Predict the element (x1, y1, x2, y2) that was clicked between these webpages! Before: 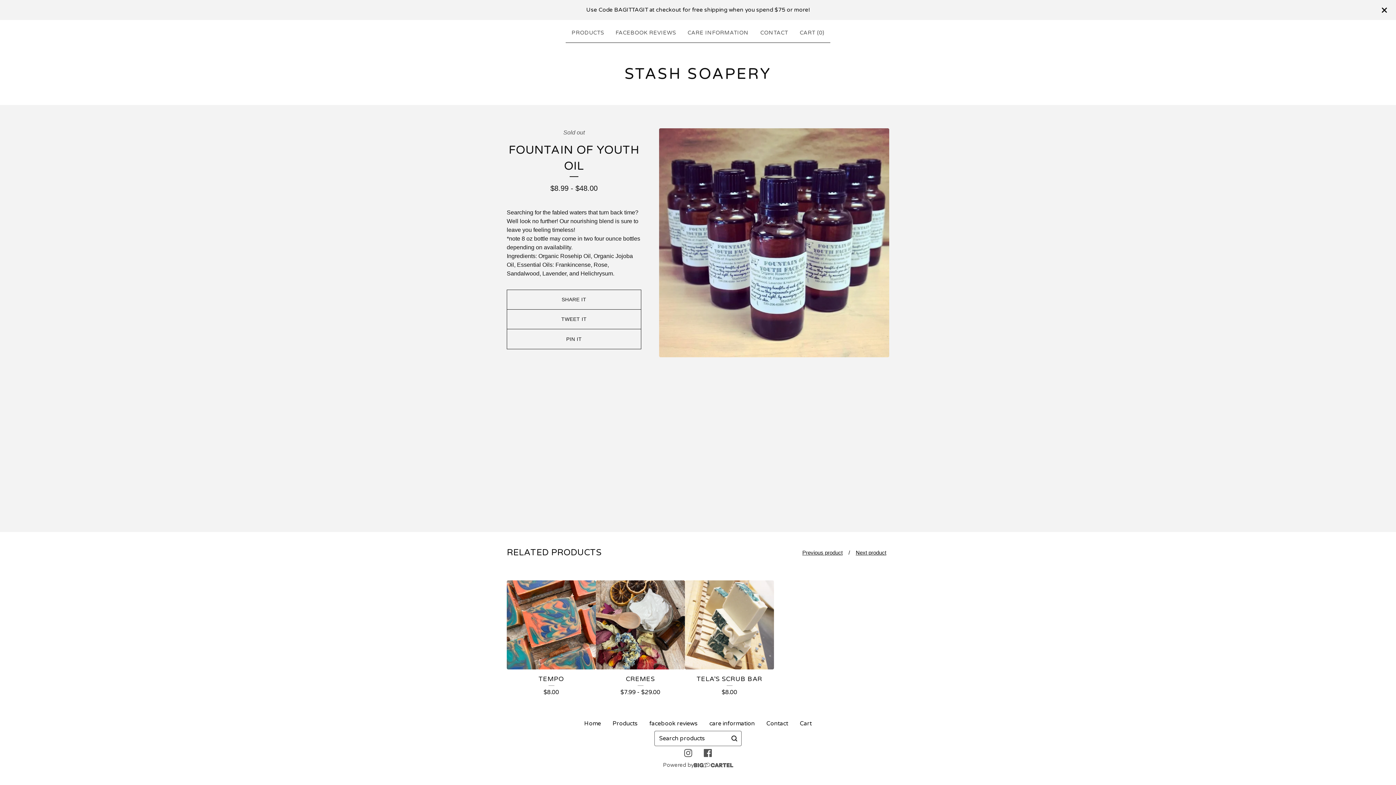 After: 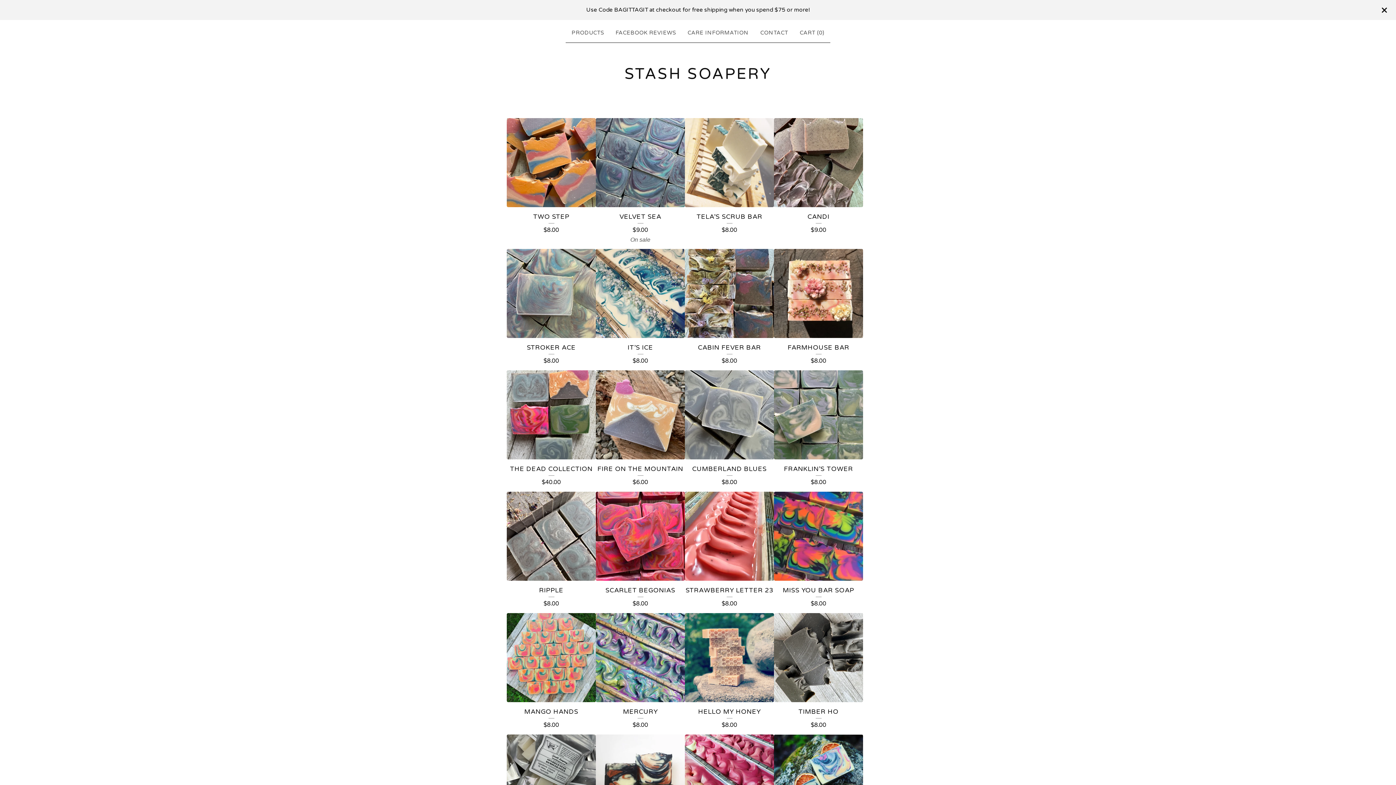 Action: bbox: (578, 716, 606, 731) label: Home